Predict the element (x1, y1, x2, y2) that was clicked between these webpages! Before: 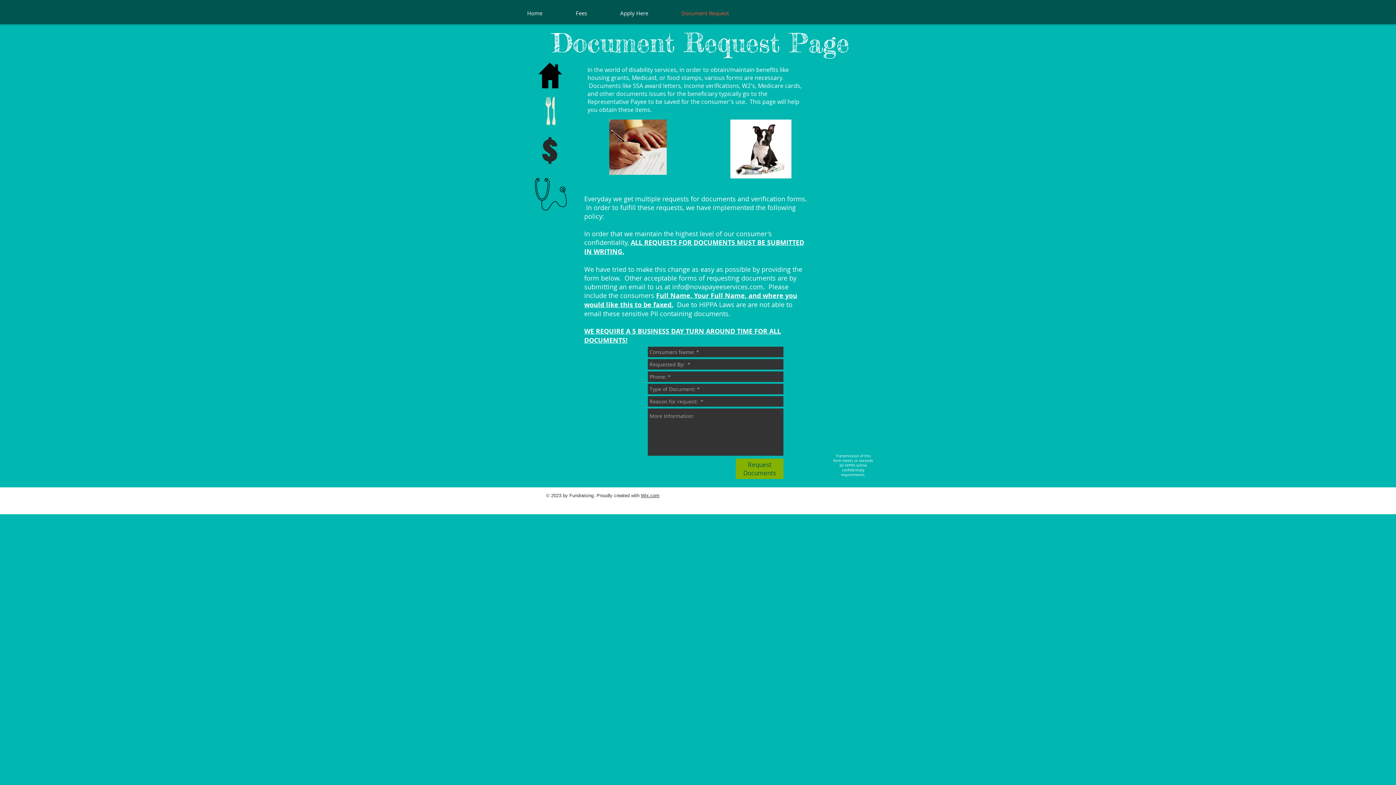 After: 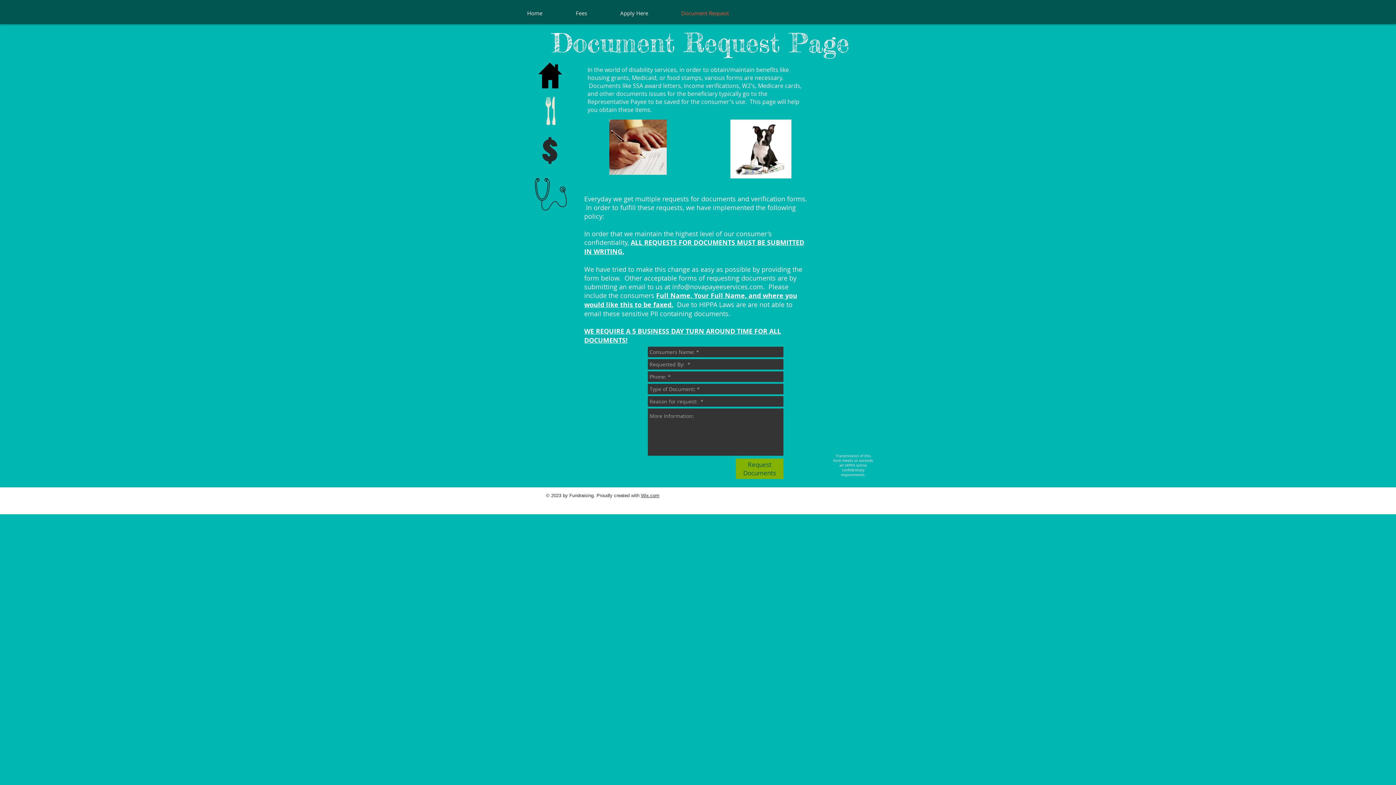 Action: label: Wix.com bbox: (641, 493, 659, 498)